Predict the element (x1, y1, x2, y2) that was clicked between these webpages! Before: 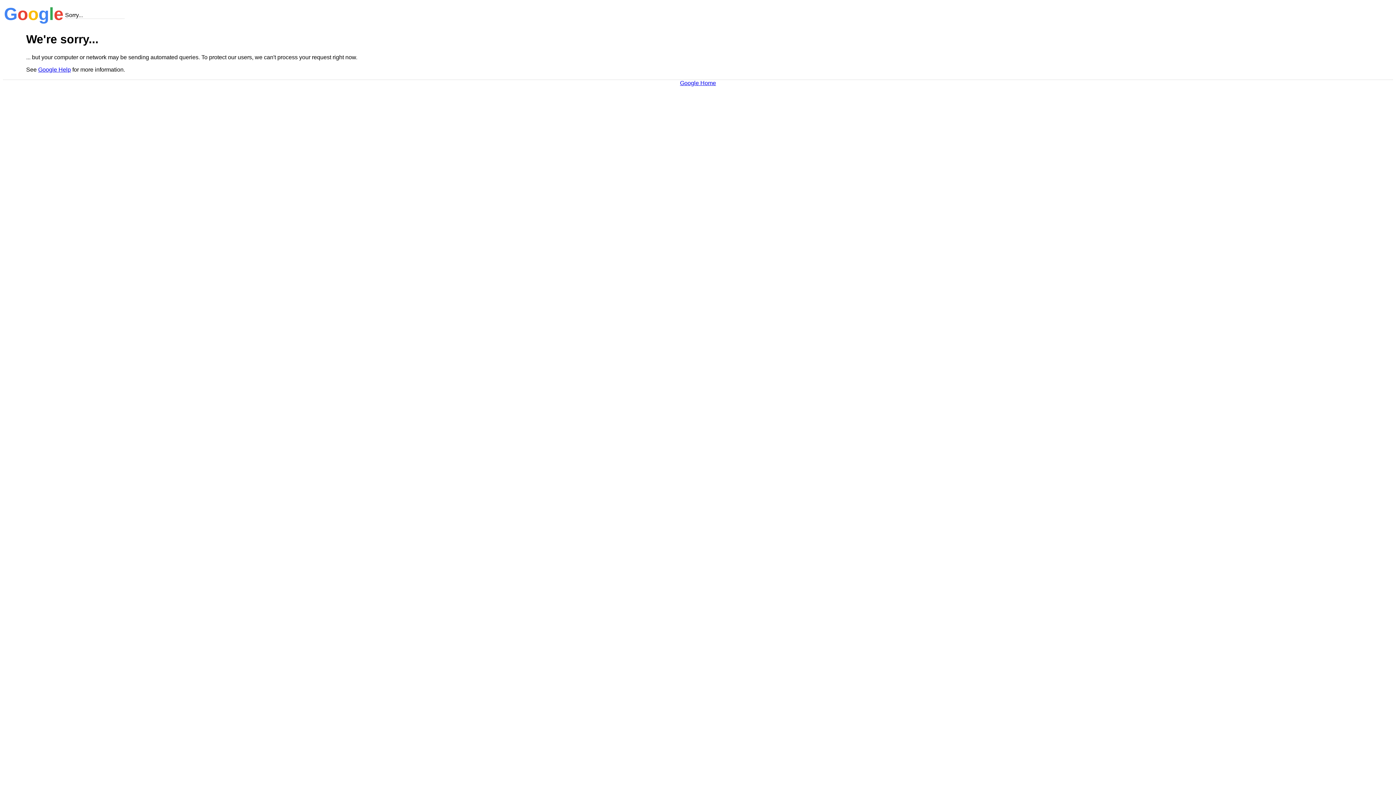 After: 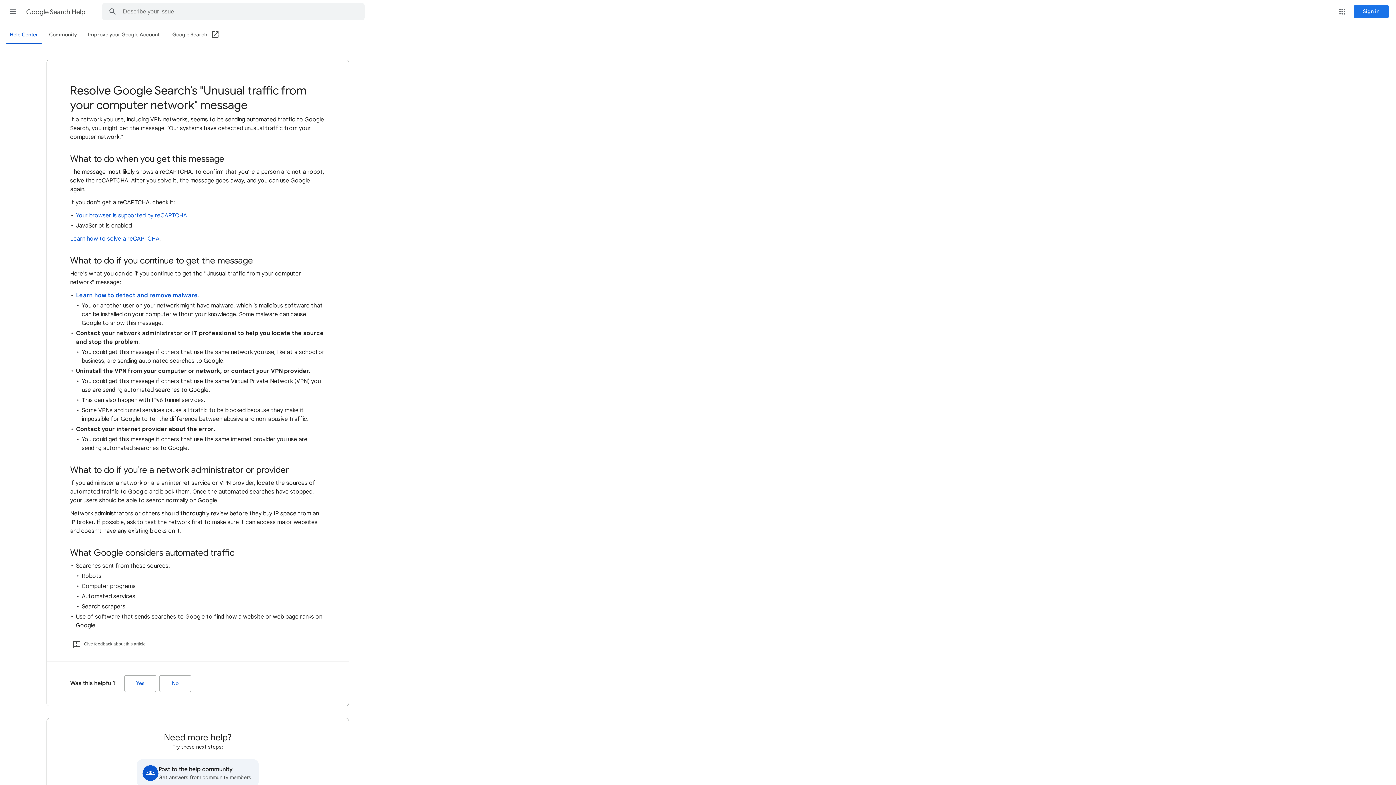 Action: bbox: (38, 66, 70, 72) label: Google Help